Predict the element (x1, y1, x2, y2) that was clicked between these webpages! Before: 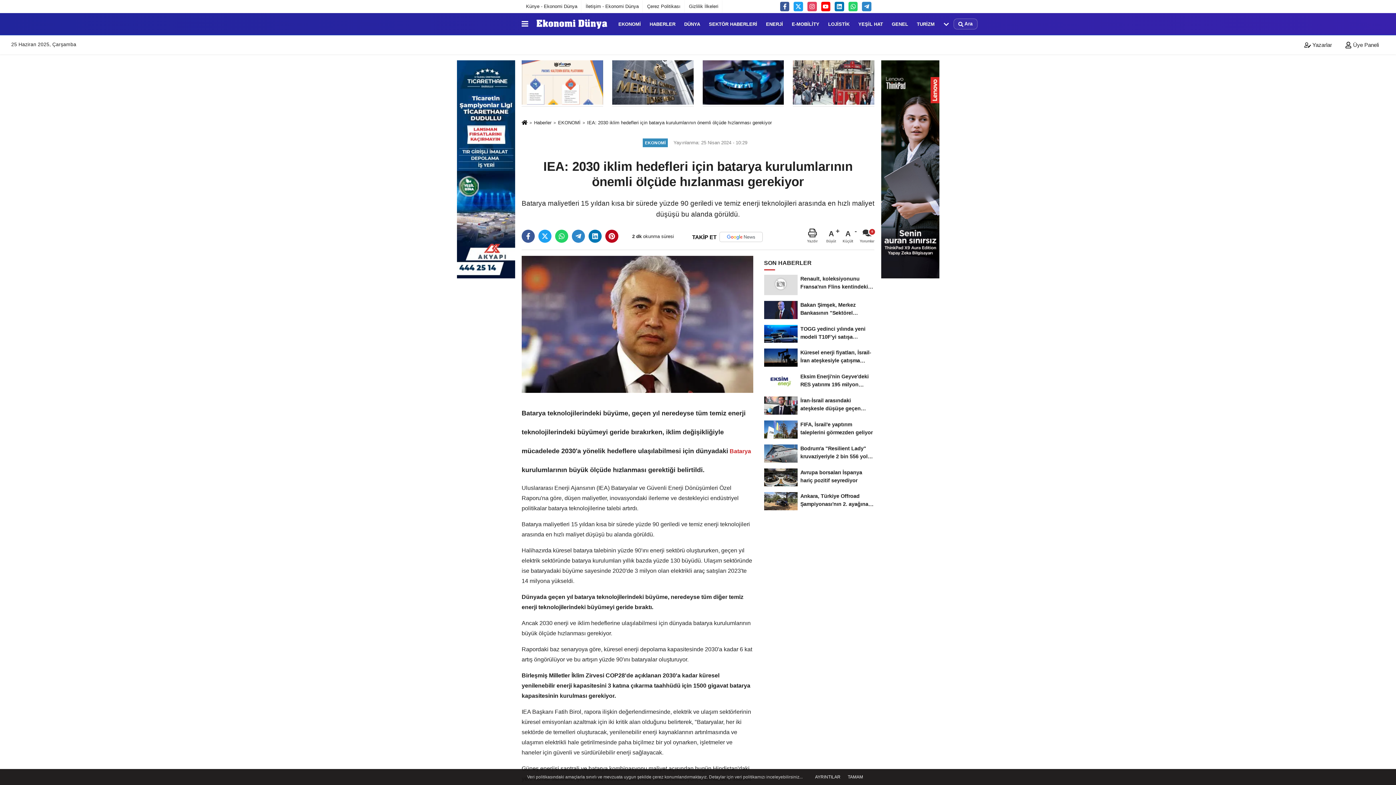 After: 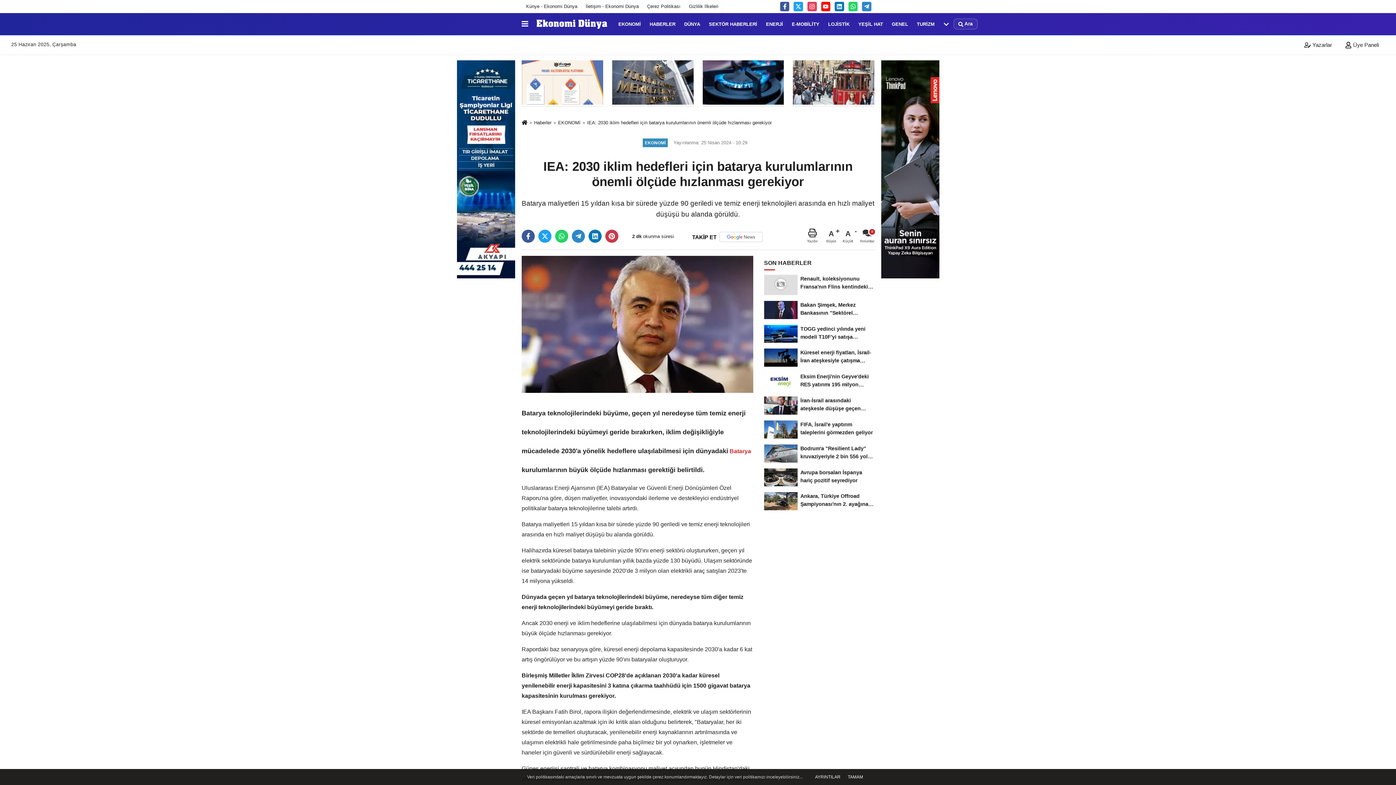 Action: bbox: (605, 229, 618, 242)